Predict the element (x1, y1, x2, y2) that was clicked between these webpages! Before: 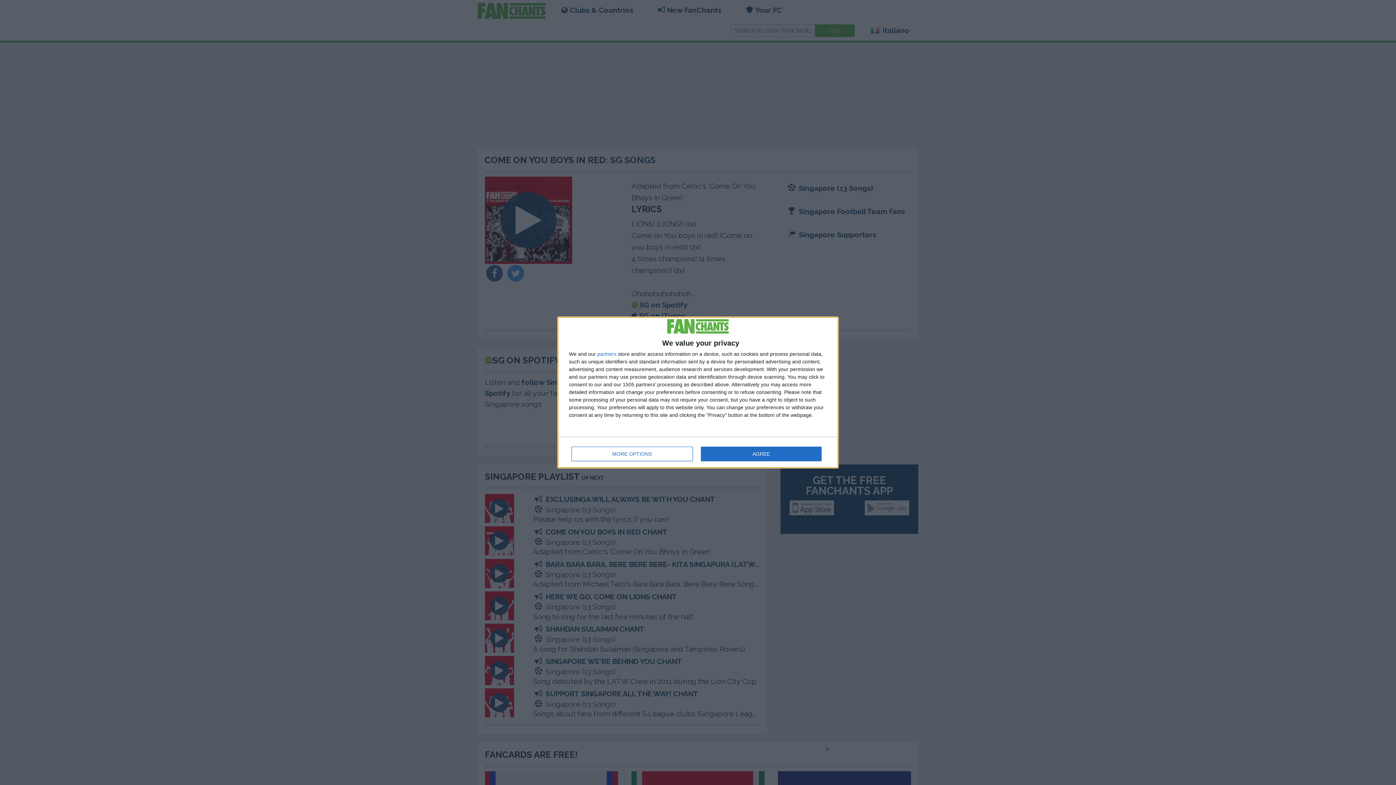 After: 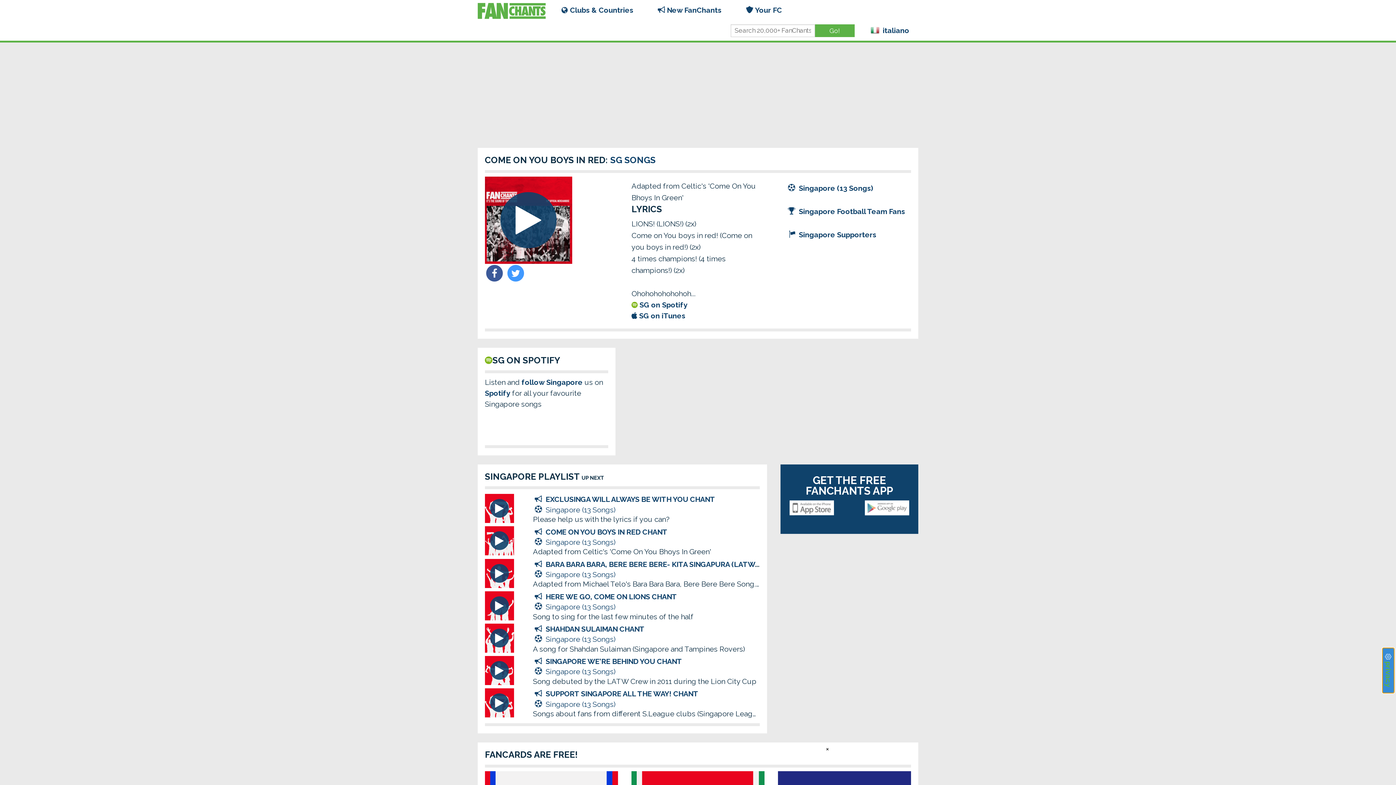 Action: label: AGREE bbox: (700, 446, 821, 461)